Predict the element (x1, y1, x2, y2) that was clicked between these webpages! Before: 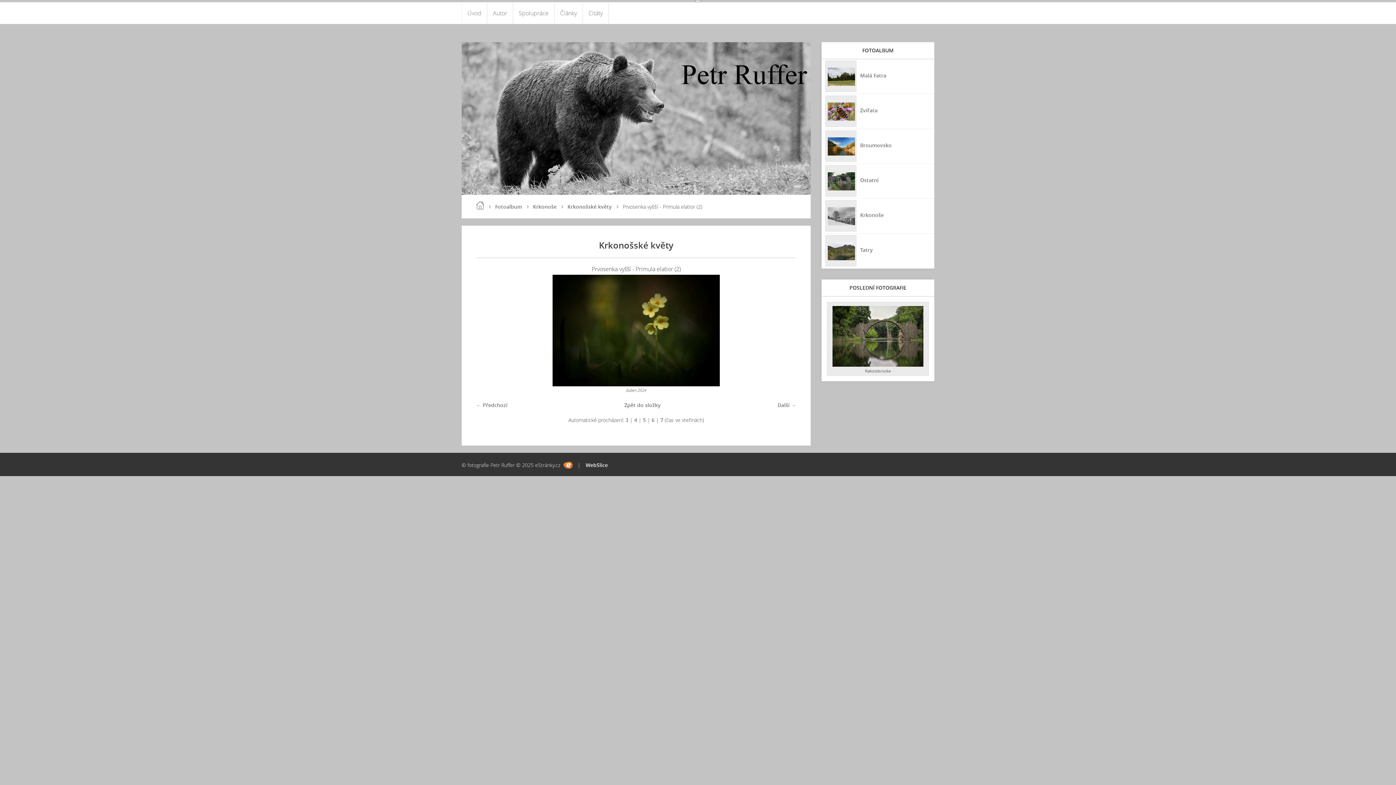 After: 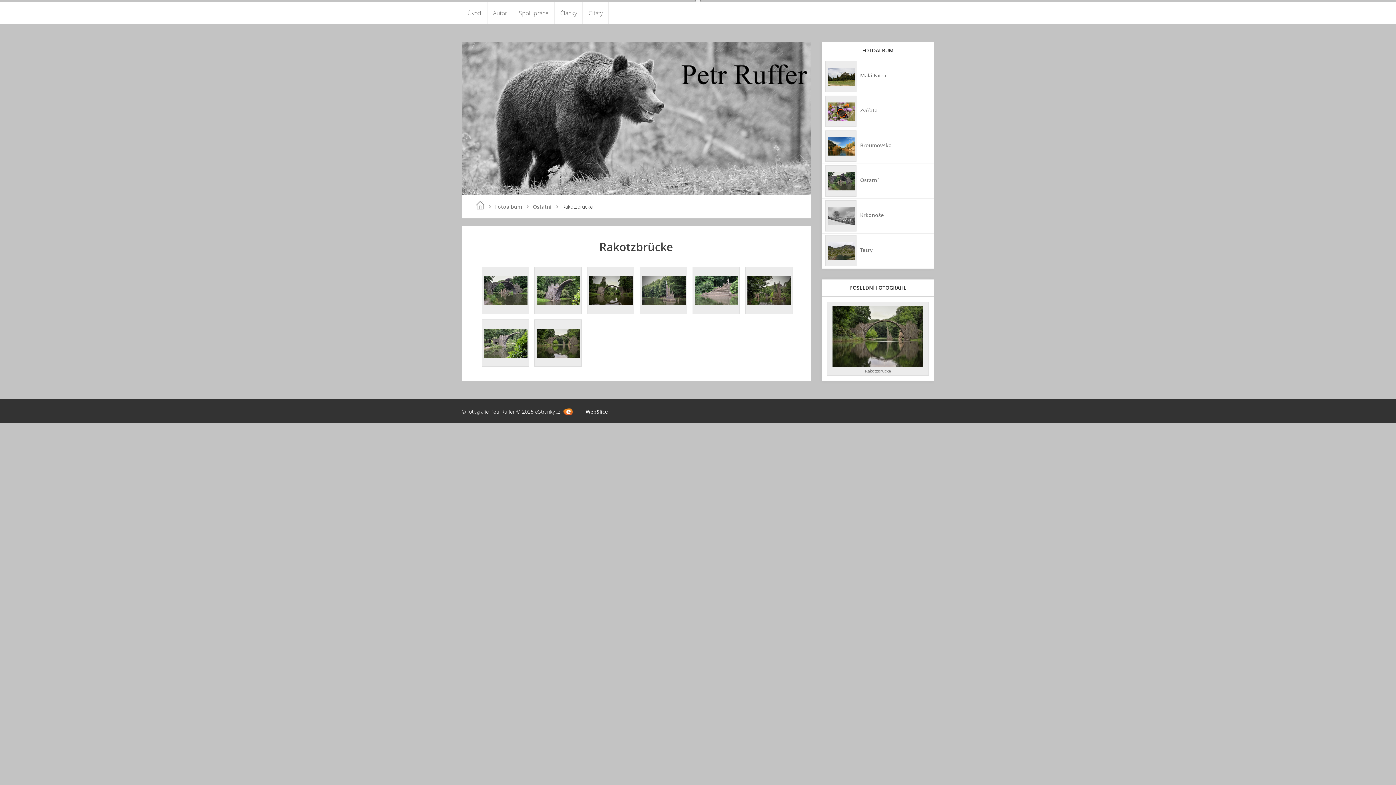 Action: bbox: (832, 361, 923, 368)